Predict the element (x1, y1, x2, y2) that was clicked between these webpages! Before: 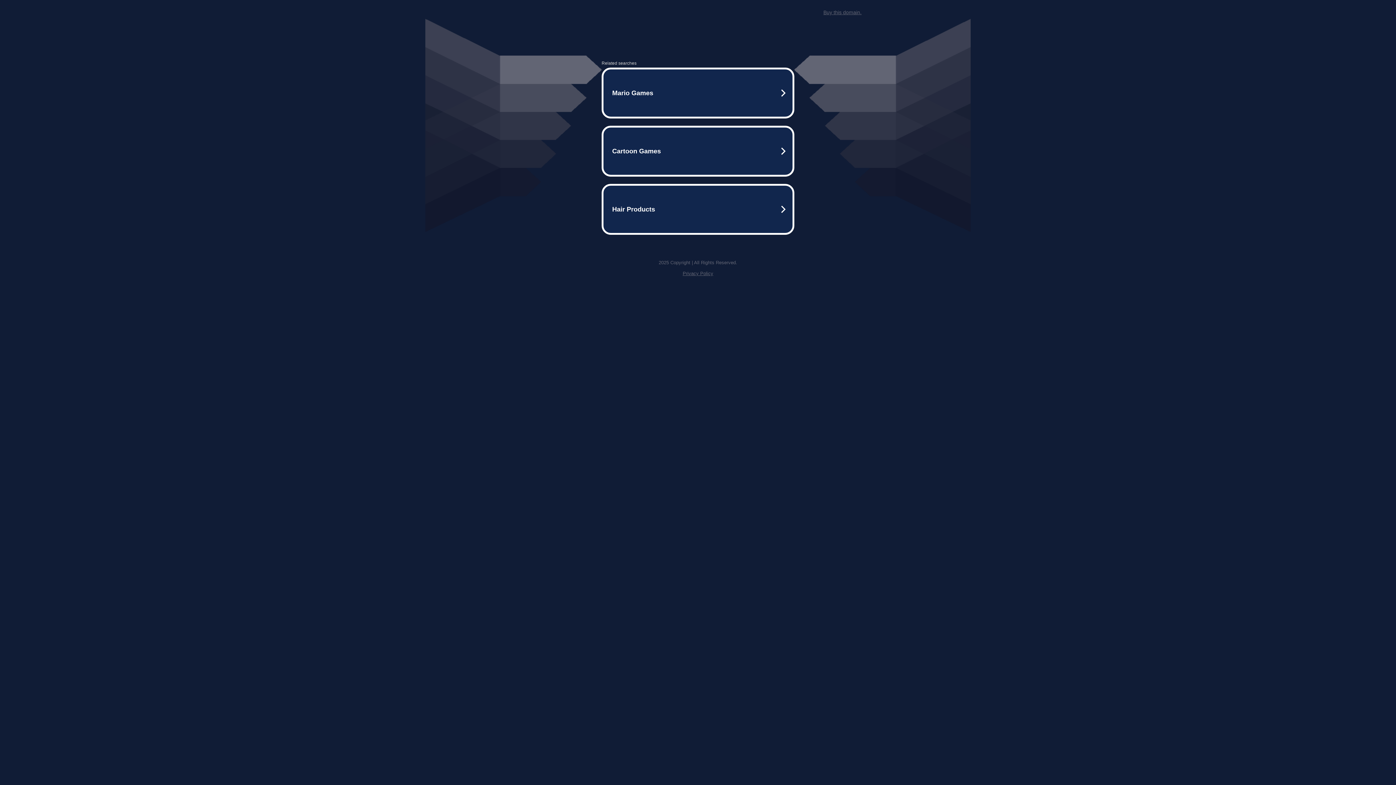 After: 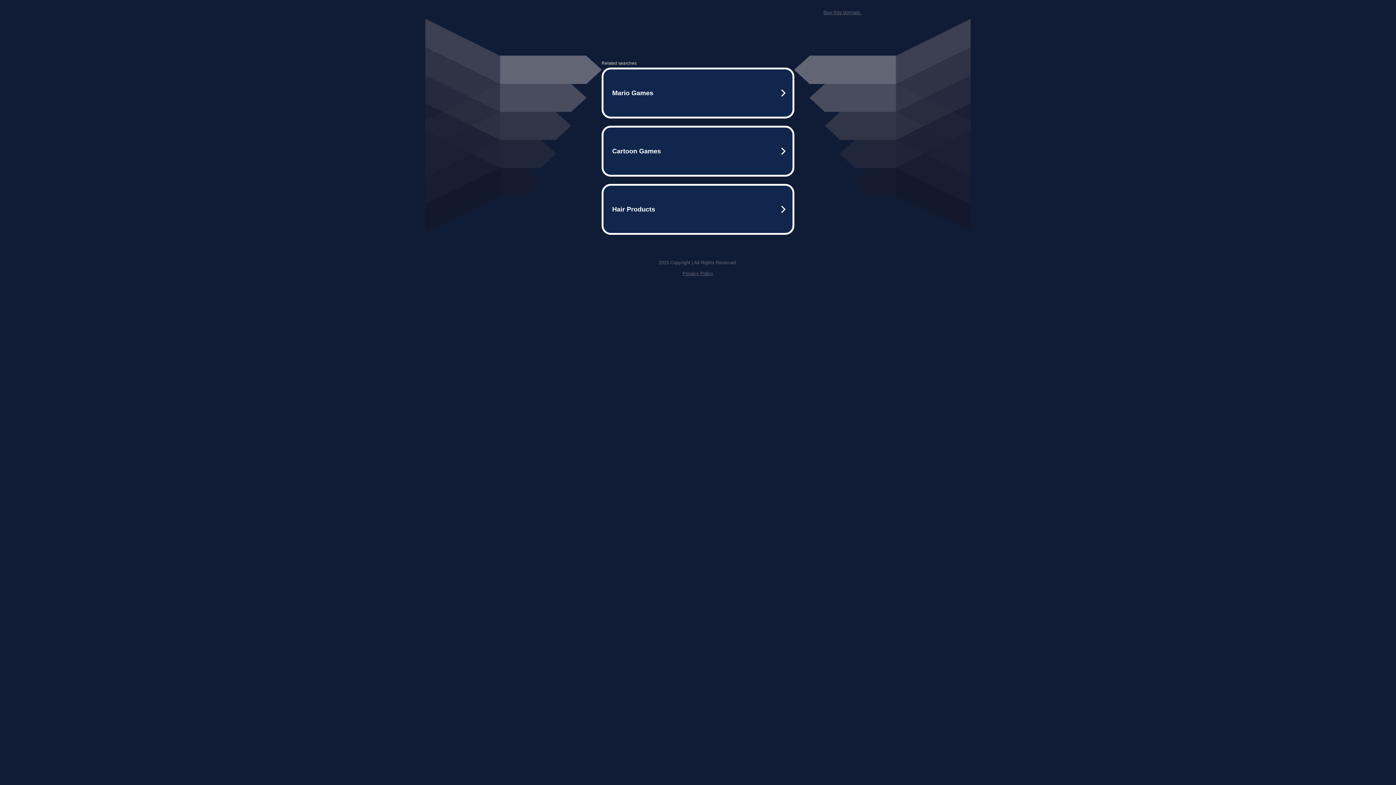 Action: label: Buy this domain. bbox: (823, 9, 861, 15)